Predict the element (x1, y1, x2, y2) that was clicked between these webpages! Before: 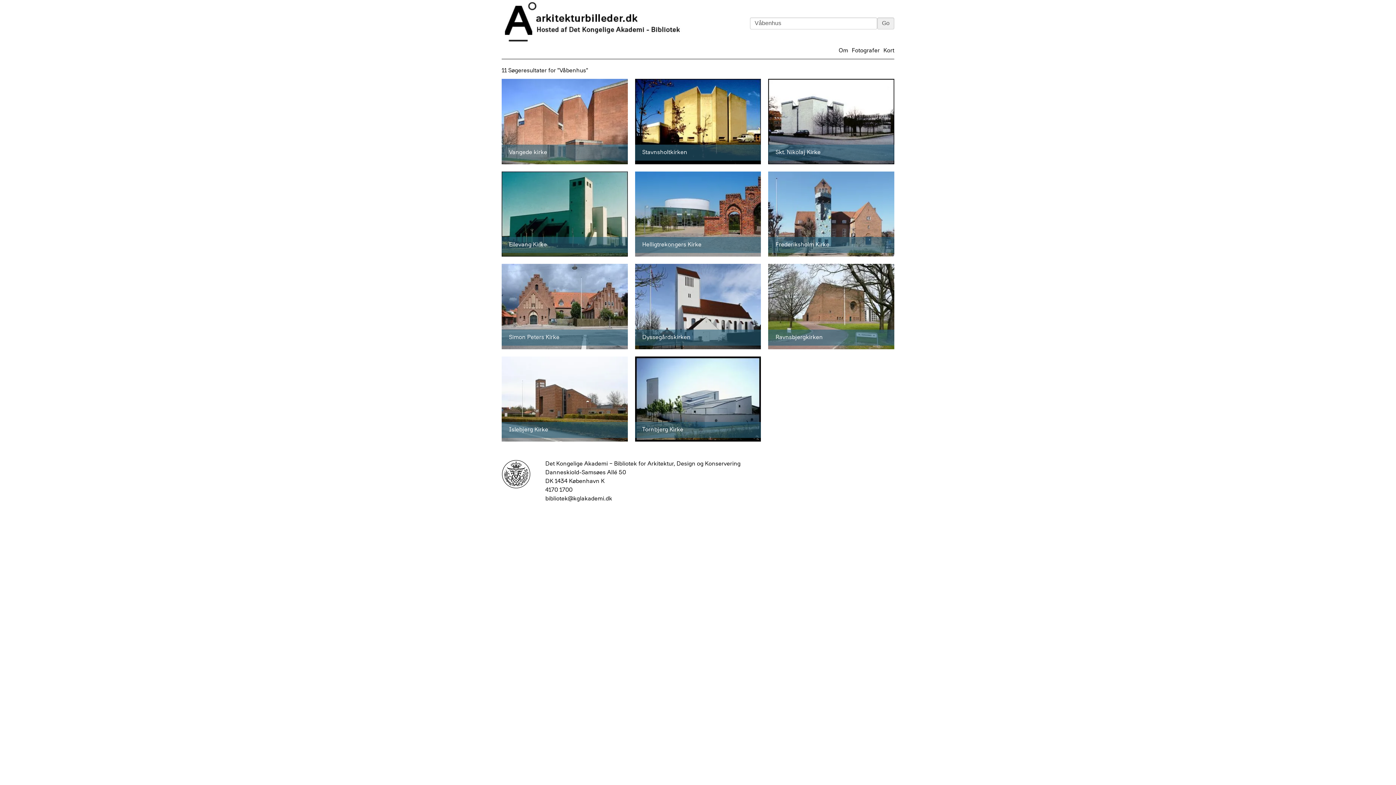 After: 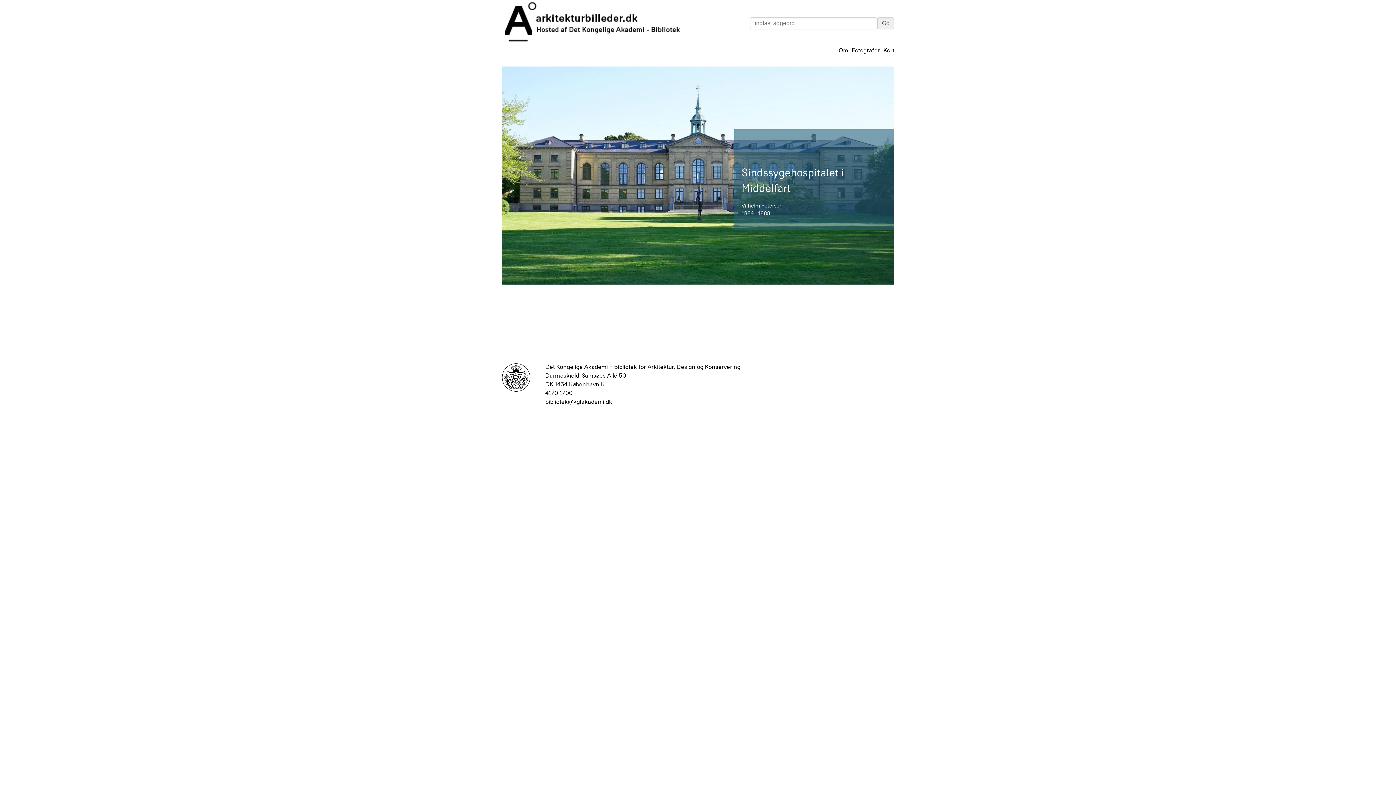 Action: bbox: (501, 0, 683, 46)